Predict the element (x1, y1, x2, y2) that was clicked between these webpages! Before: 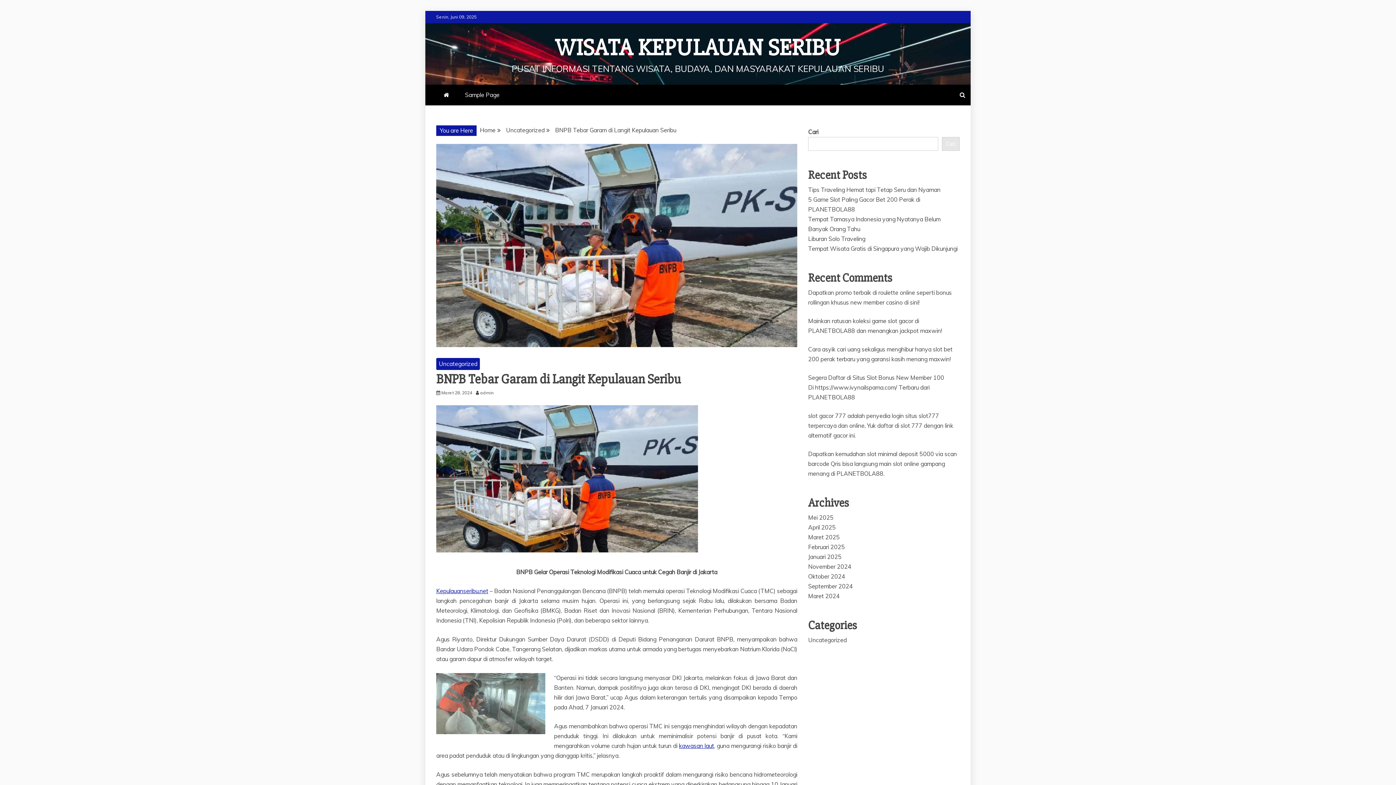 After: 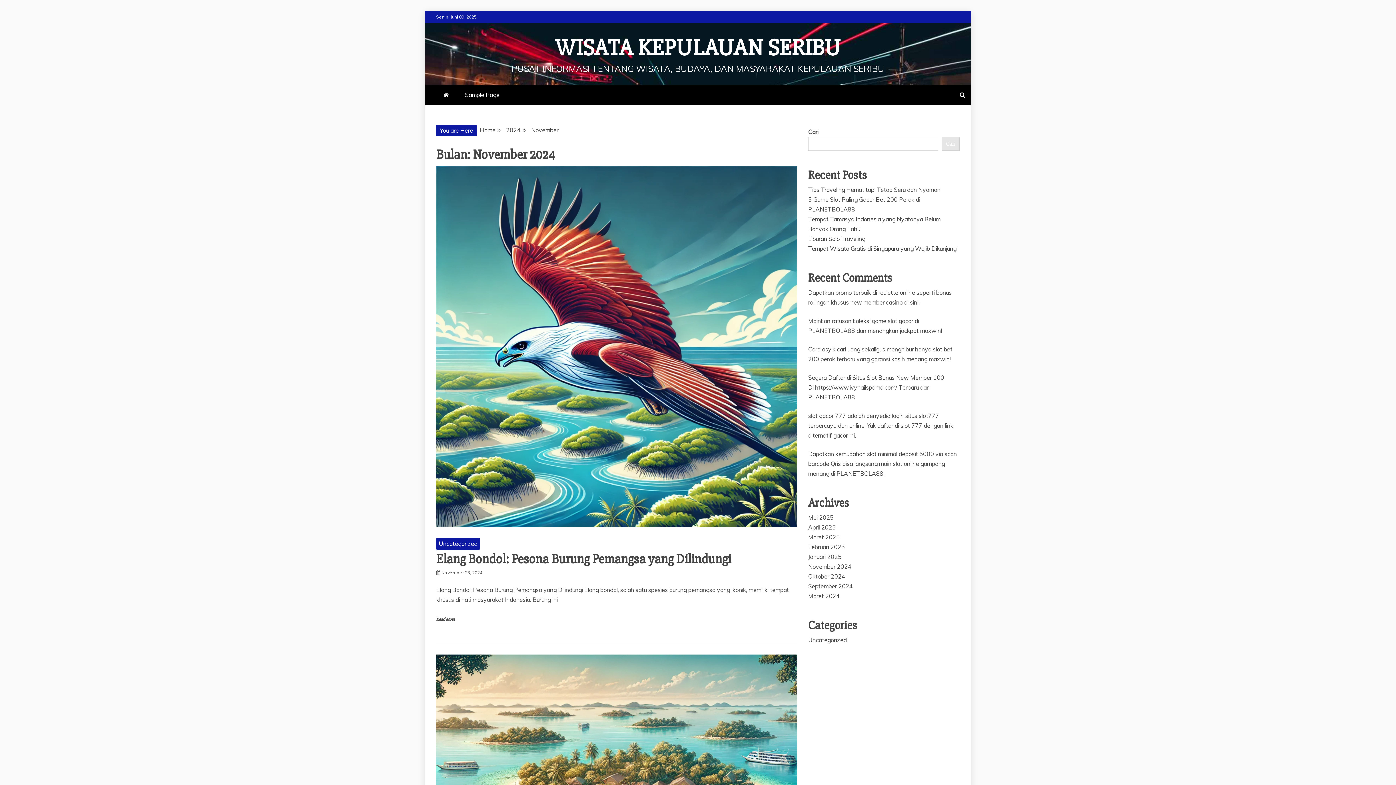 Action: bbox: (808, 563, 851, 570) label: November 2024